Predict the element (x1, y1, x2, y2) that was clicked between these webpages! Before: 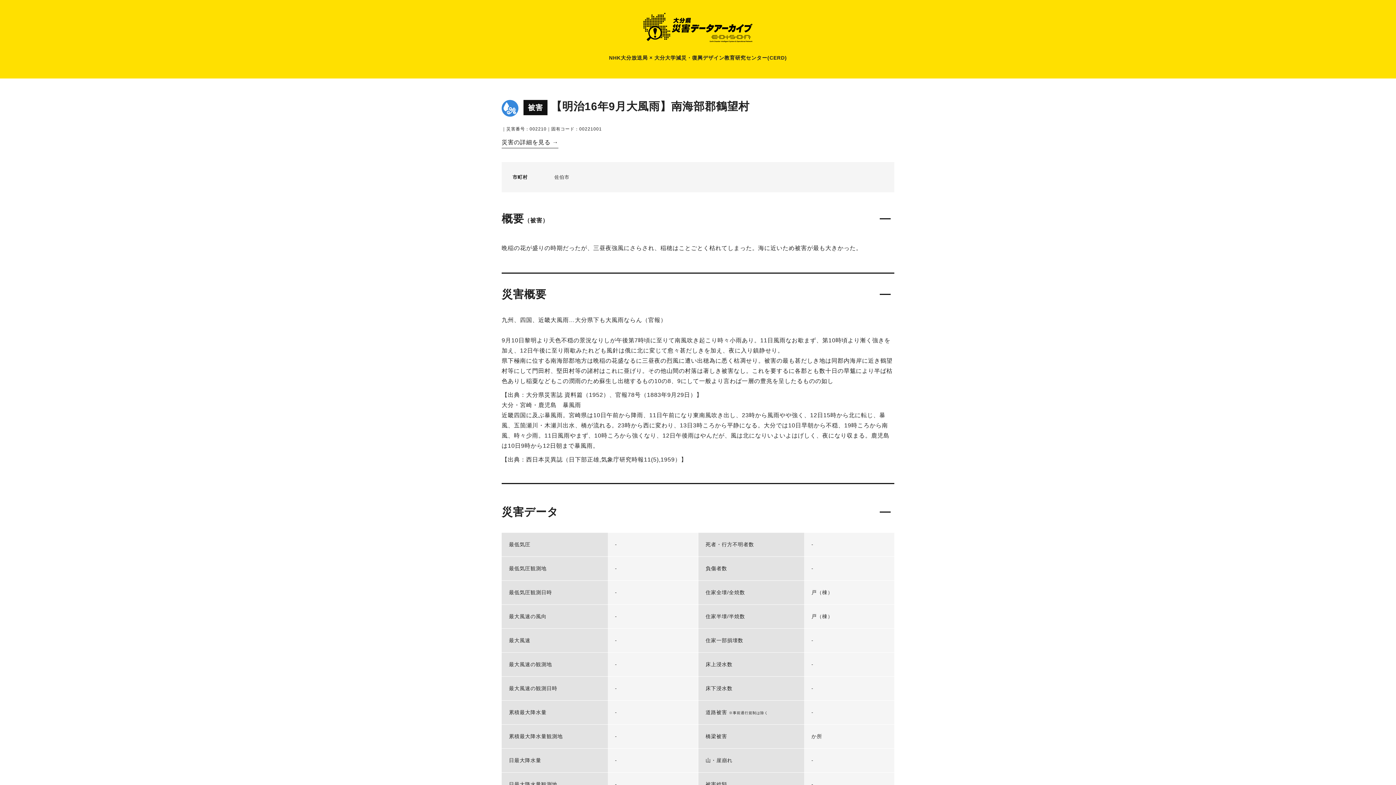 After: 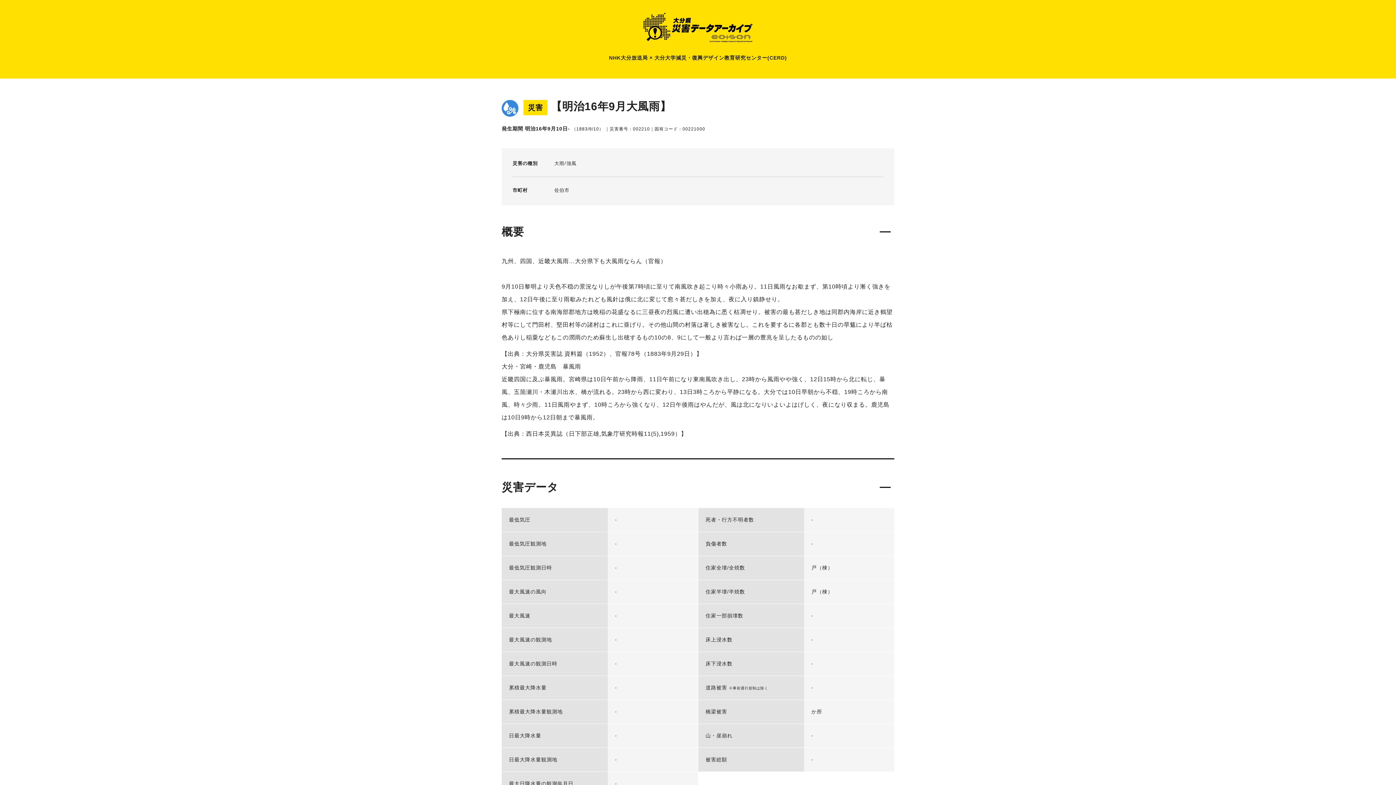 Action: label: 災害の詳細を見る → bbox: (501, 137, 558, 147)